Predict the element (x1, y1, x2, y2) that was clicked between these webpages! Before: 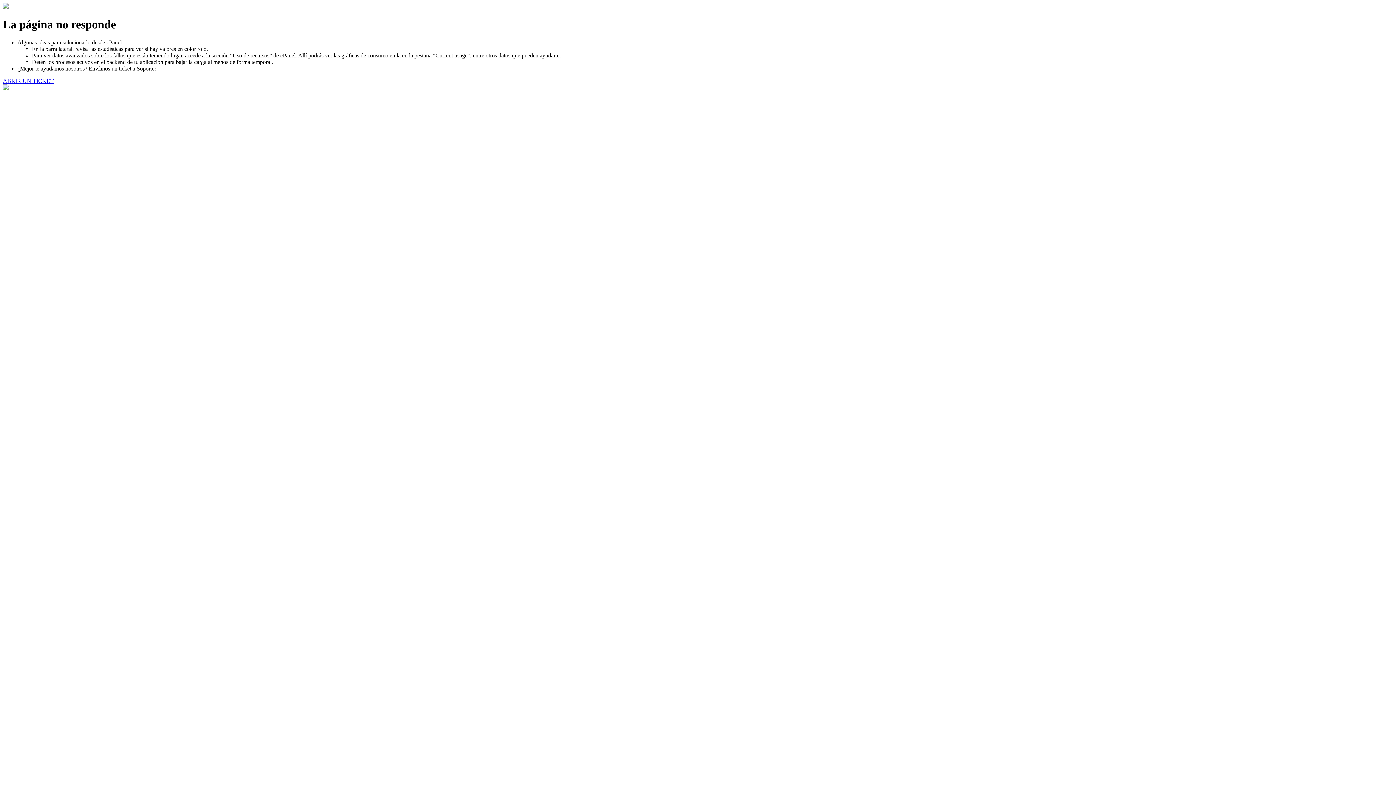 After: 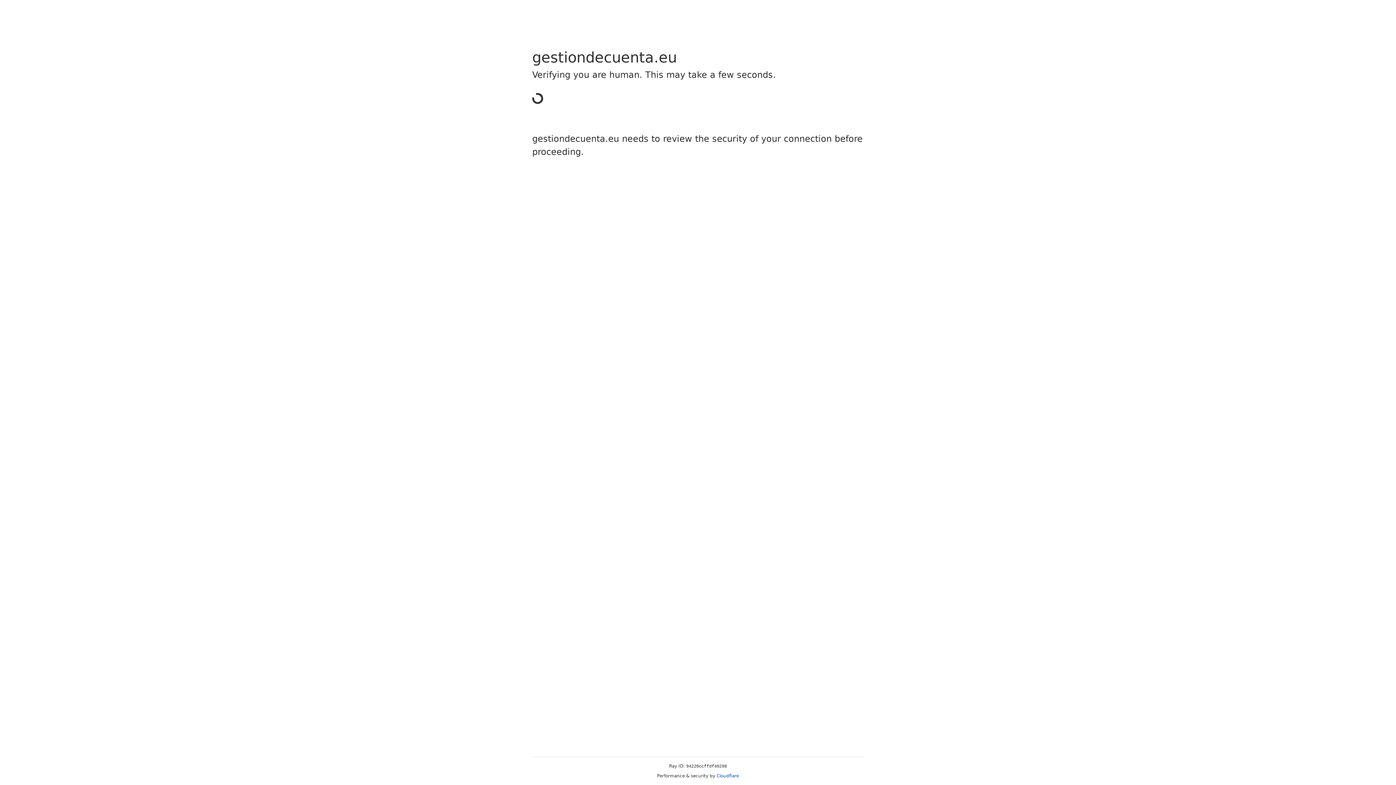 Action: bbox: (2, 77, 53, 83) label: ABRIR UN TICKET